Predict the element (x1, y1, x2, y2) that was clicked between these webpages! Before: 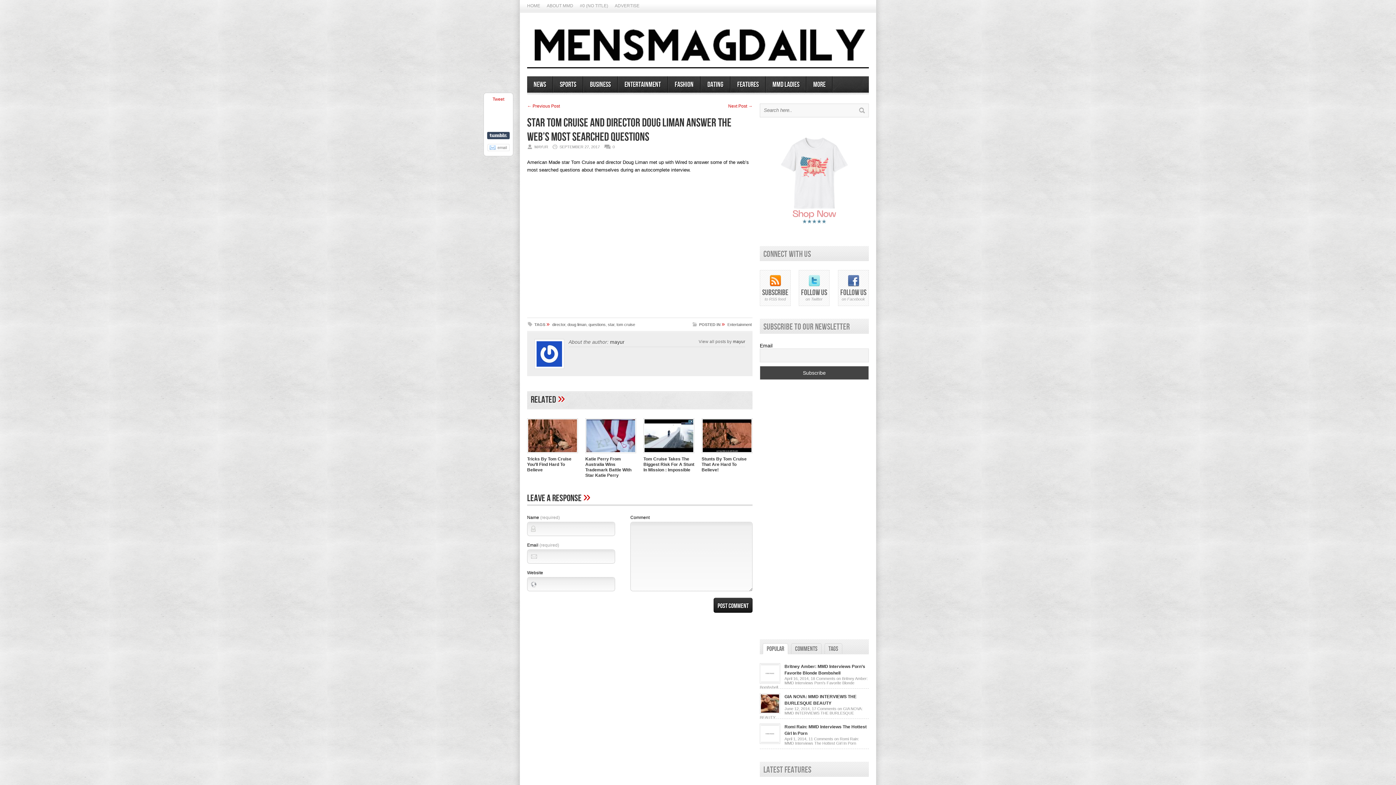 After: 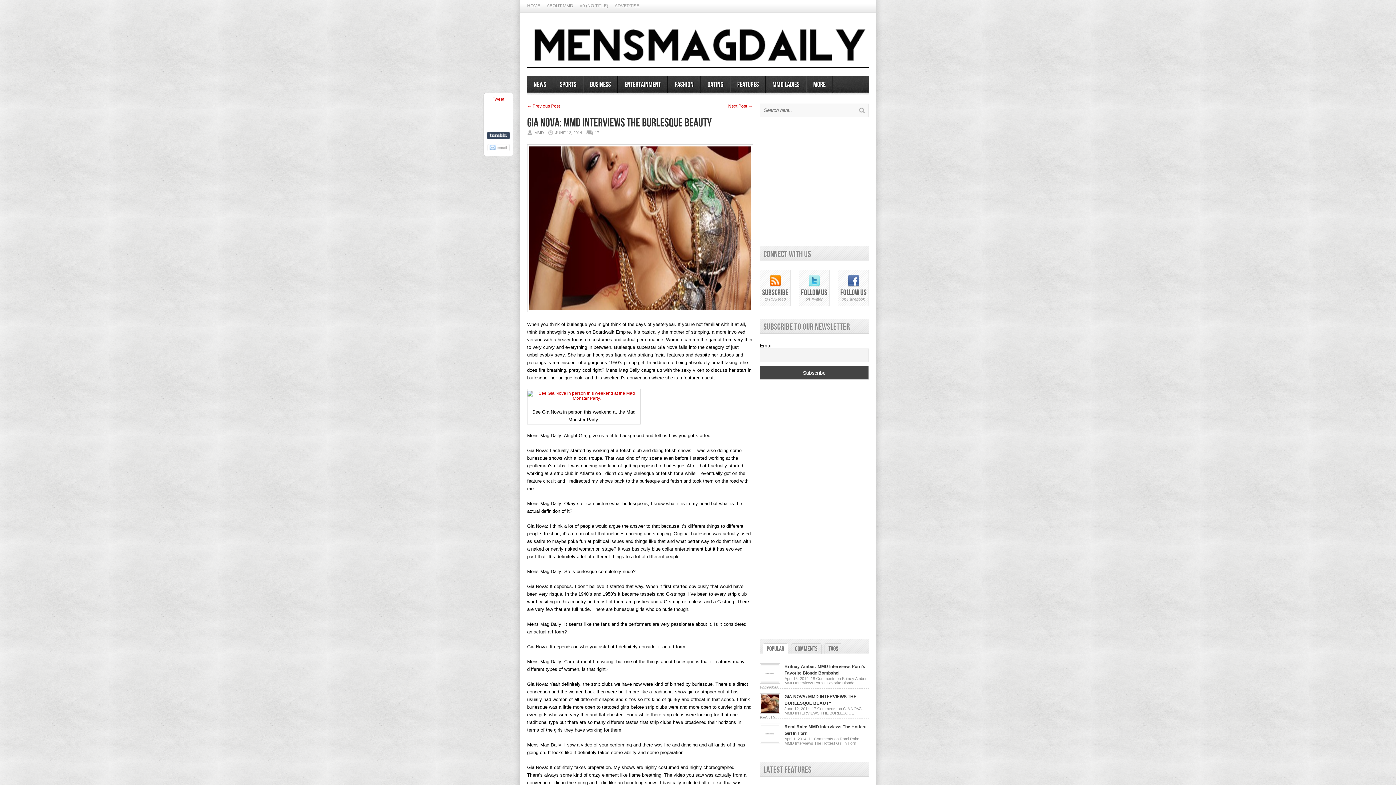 Action: bbox: (760, 710, 780, 715)